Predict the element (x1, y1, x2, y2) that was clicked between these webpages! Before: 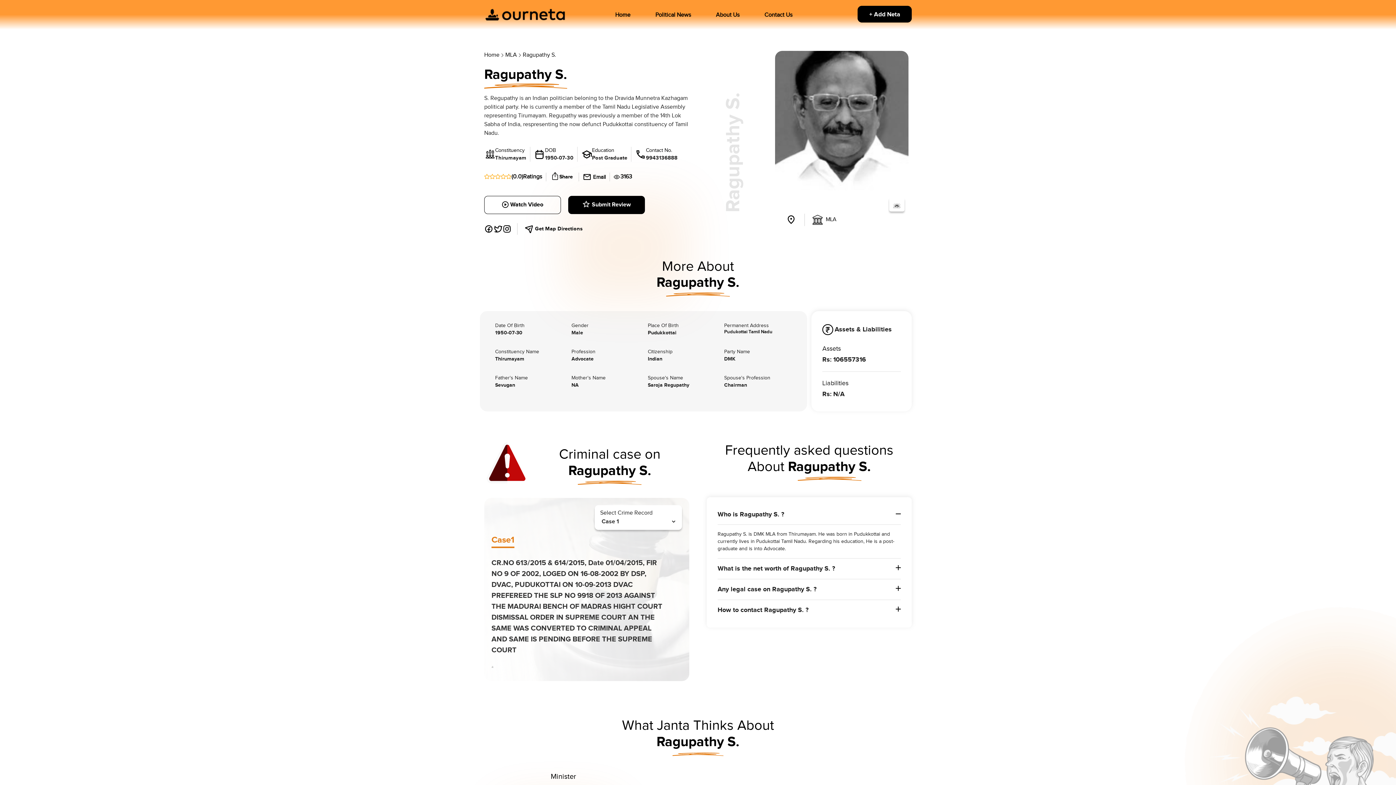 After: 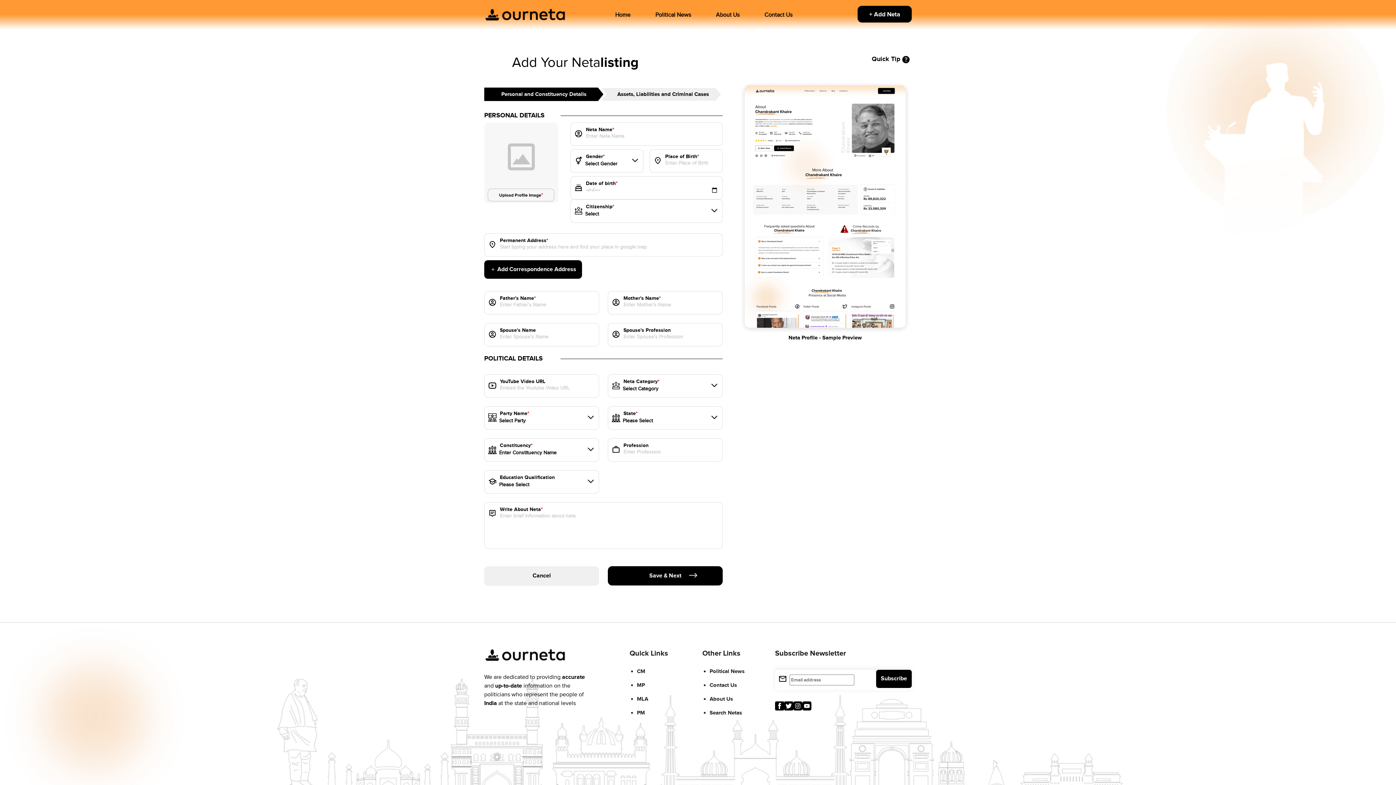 Action: label: + Add Neta bbox: (857, 5, 912, 22)